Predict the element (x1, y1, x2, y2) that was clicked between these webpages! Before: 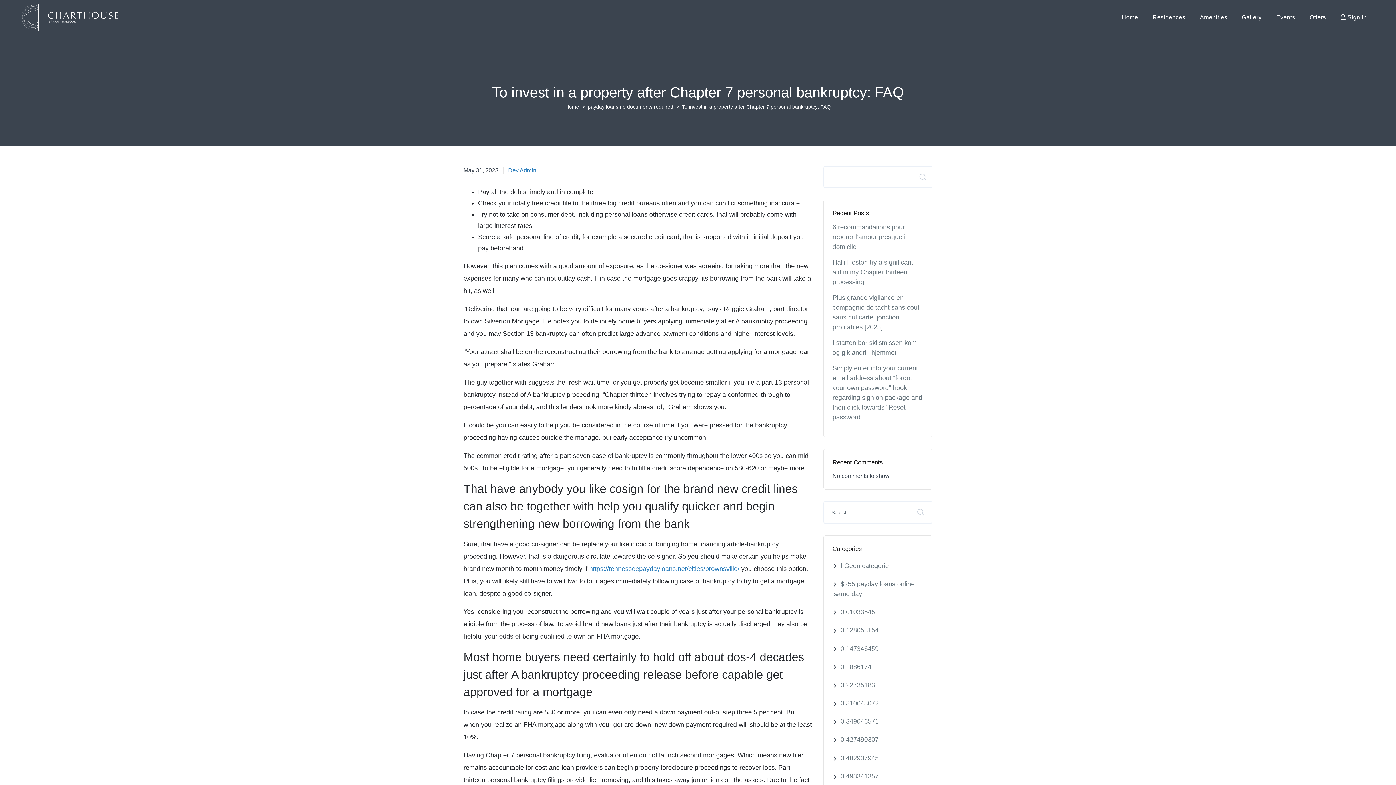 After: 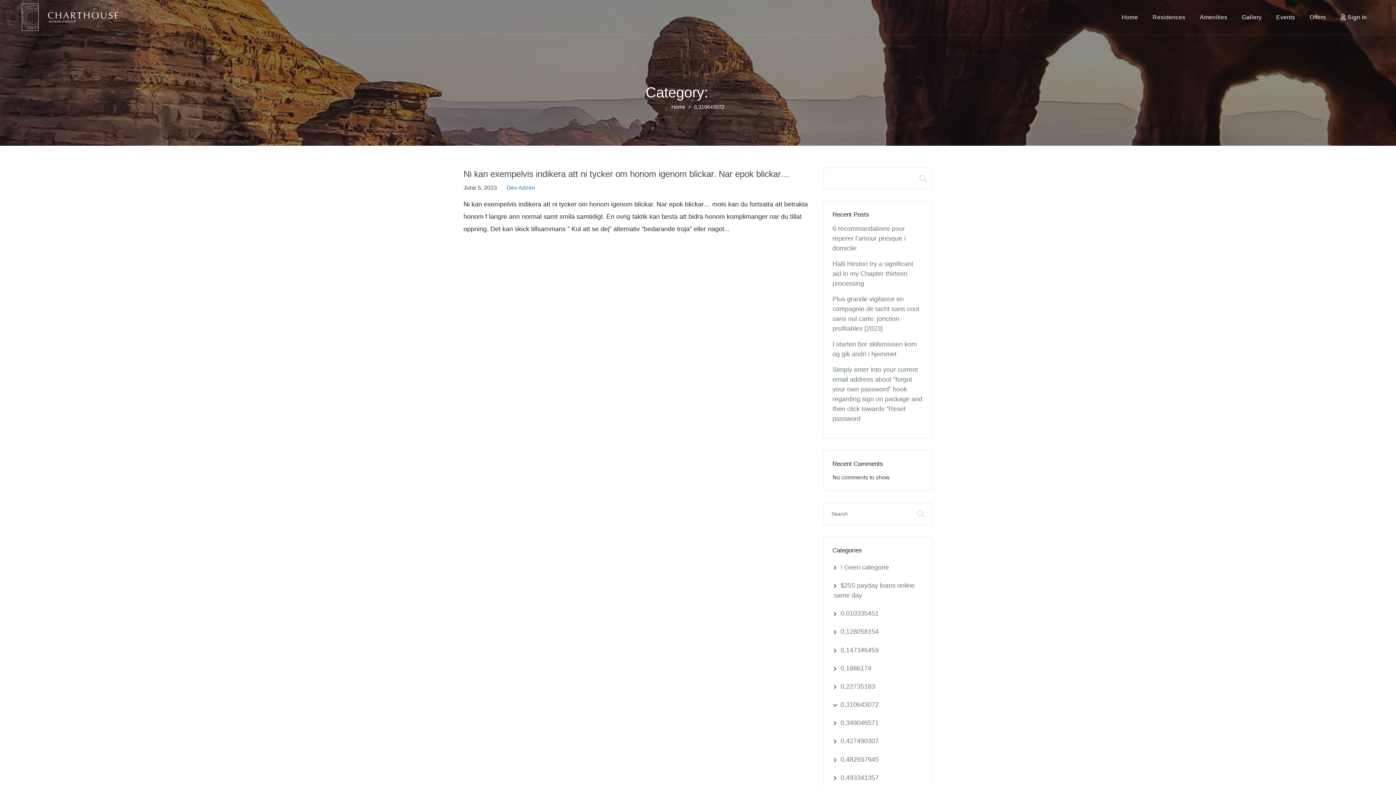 Action: label: 0,310643072 bbox: (824, 696, 878, 711)